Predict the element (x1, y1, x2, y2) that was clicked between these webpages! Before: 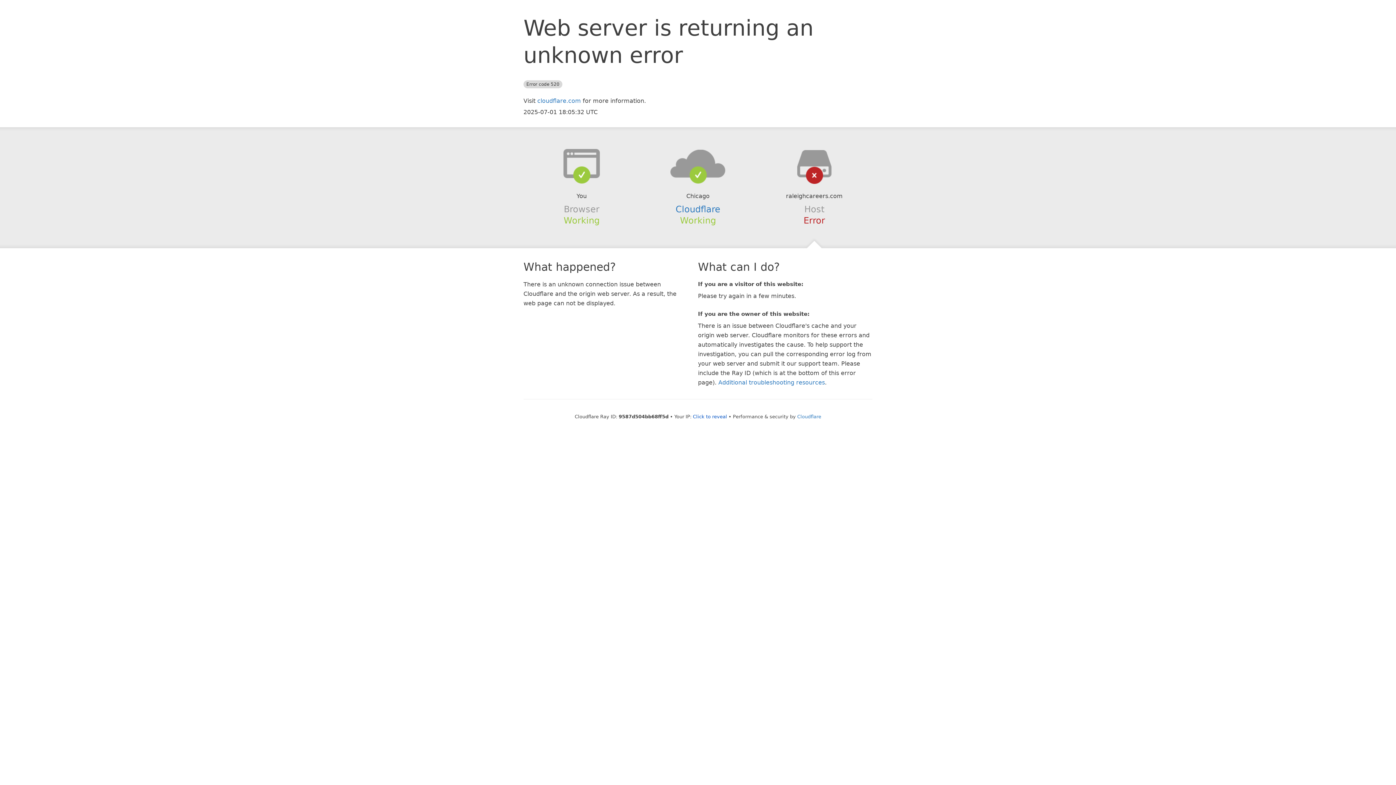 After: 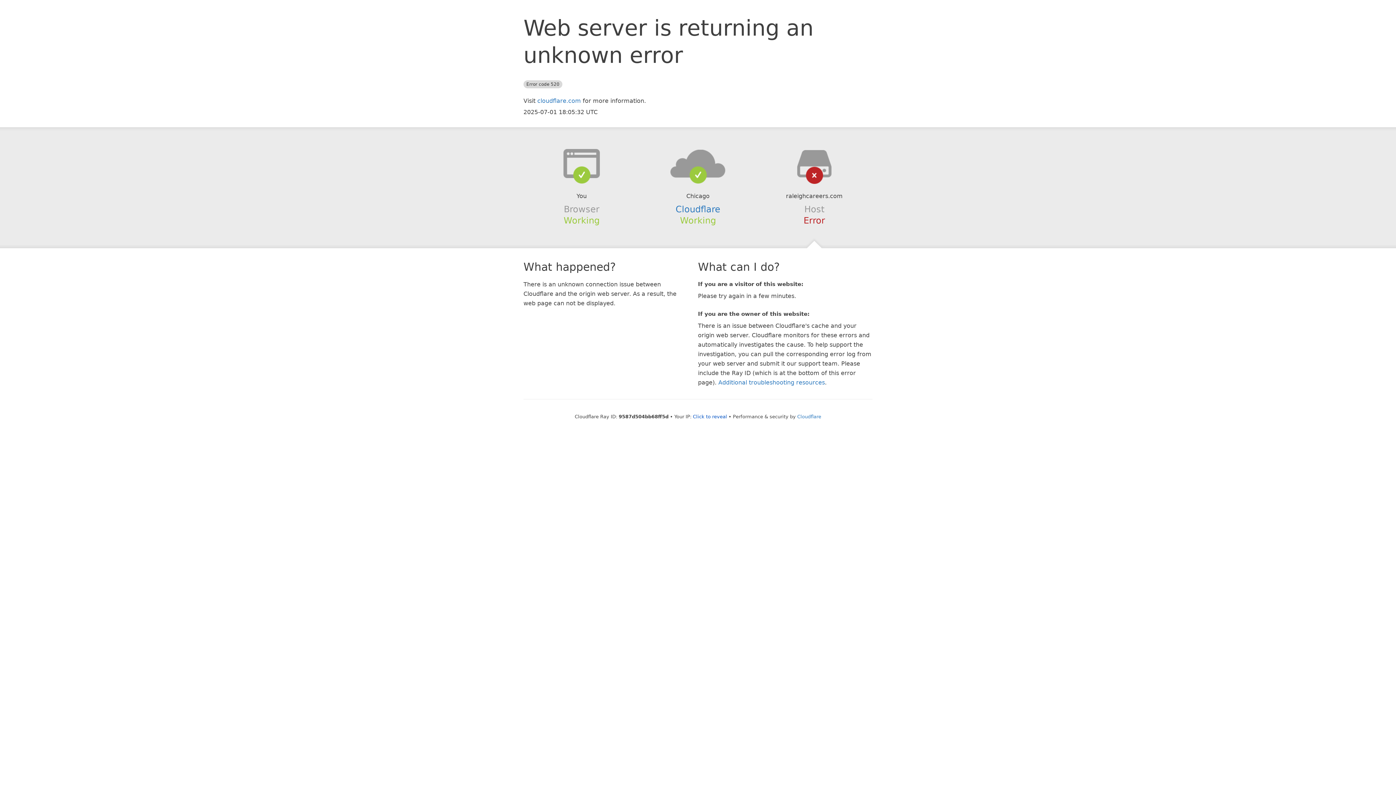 Action: bbox: (639, 148, 756, 178)